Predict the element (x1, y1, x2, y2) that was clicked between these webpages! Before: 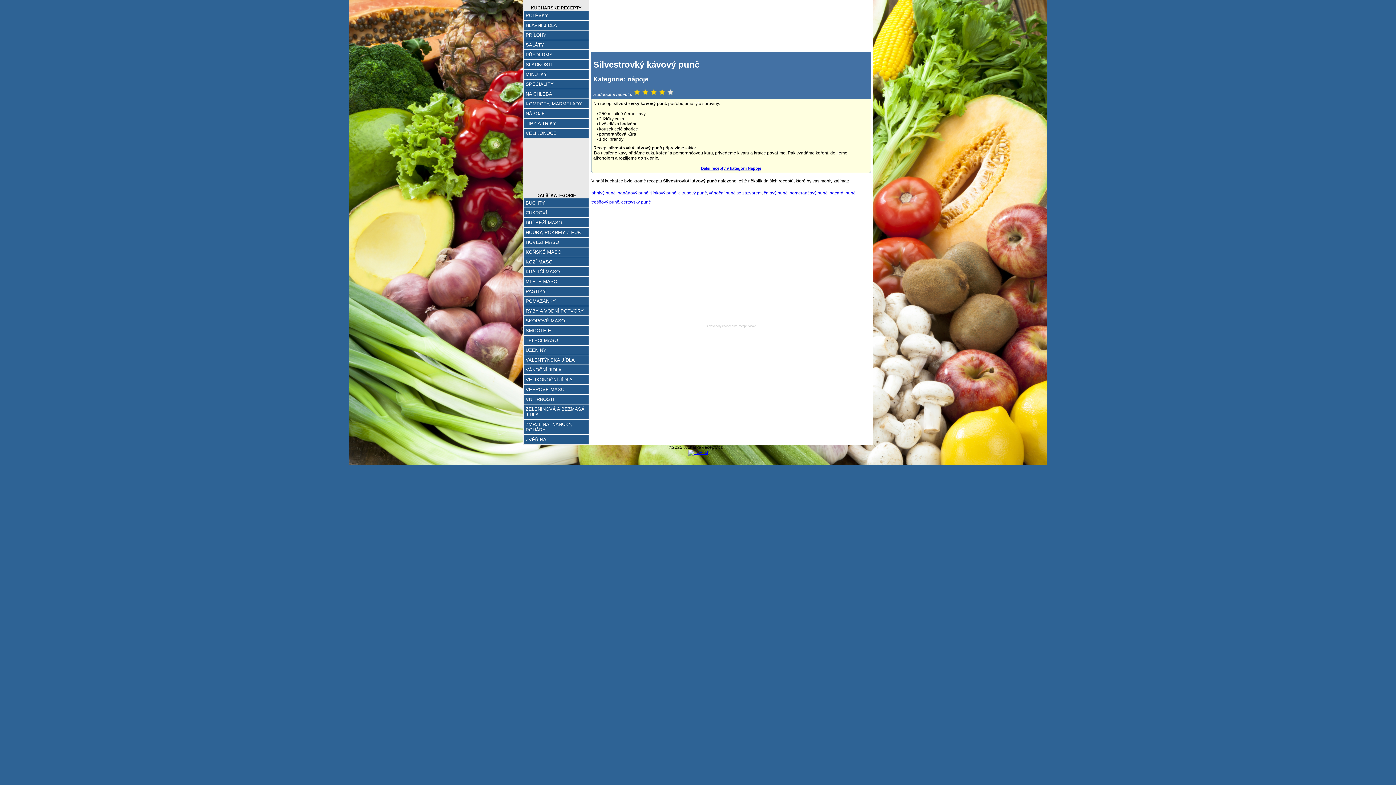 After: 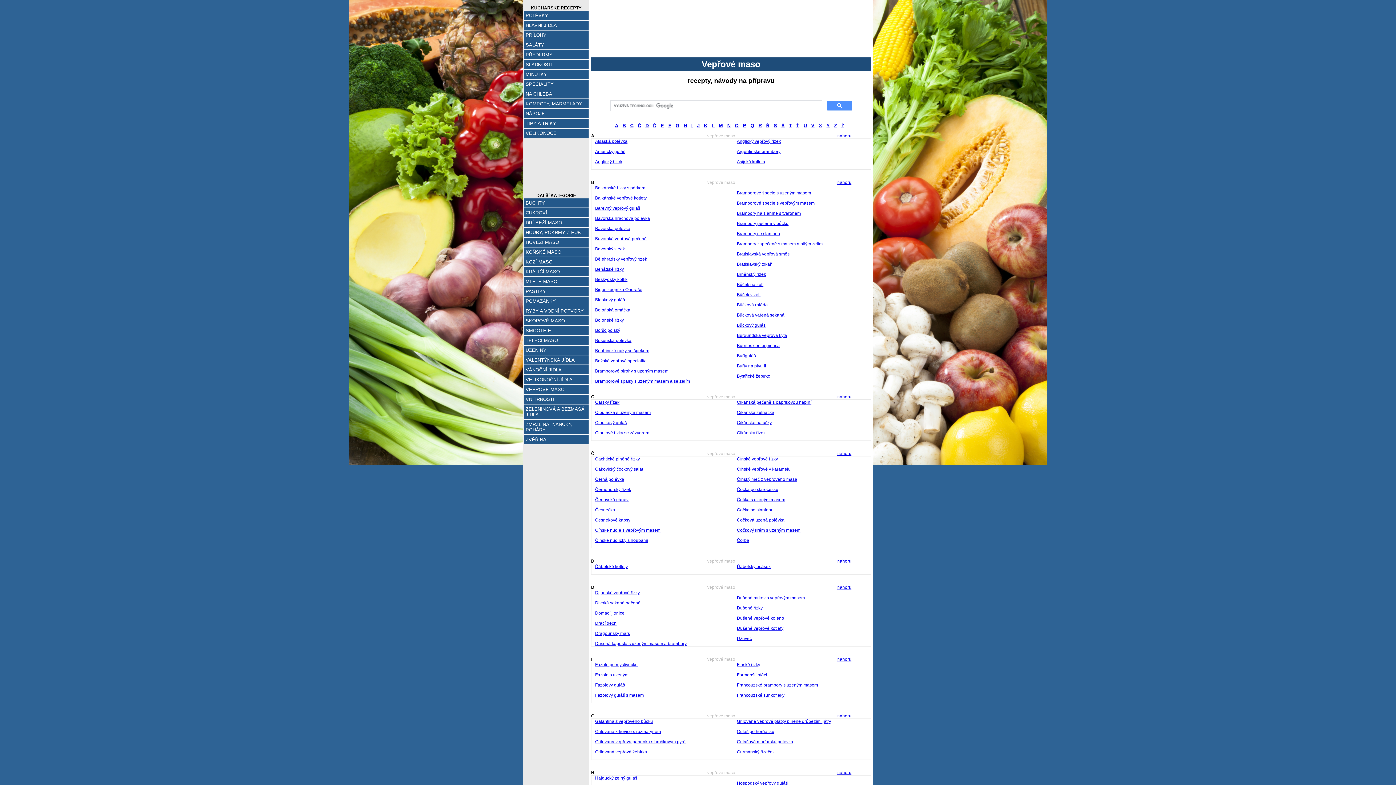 Action: bbox: (525, 386, 564, 392) label: VEPŘOVÉ MASO